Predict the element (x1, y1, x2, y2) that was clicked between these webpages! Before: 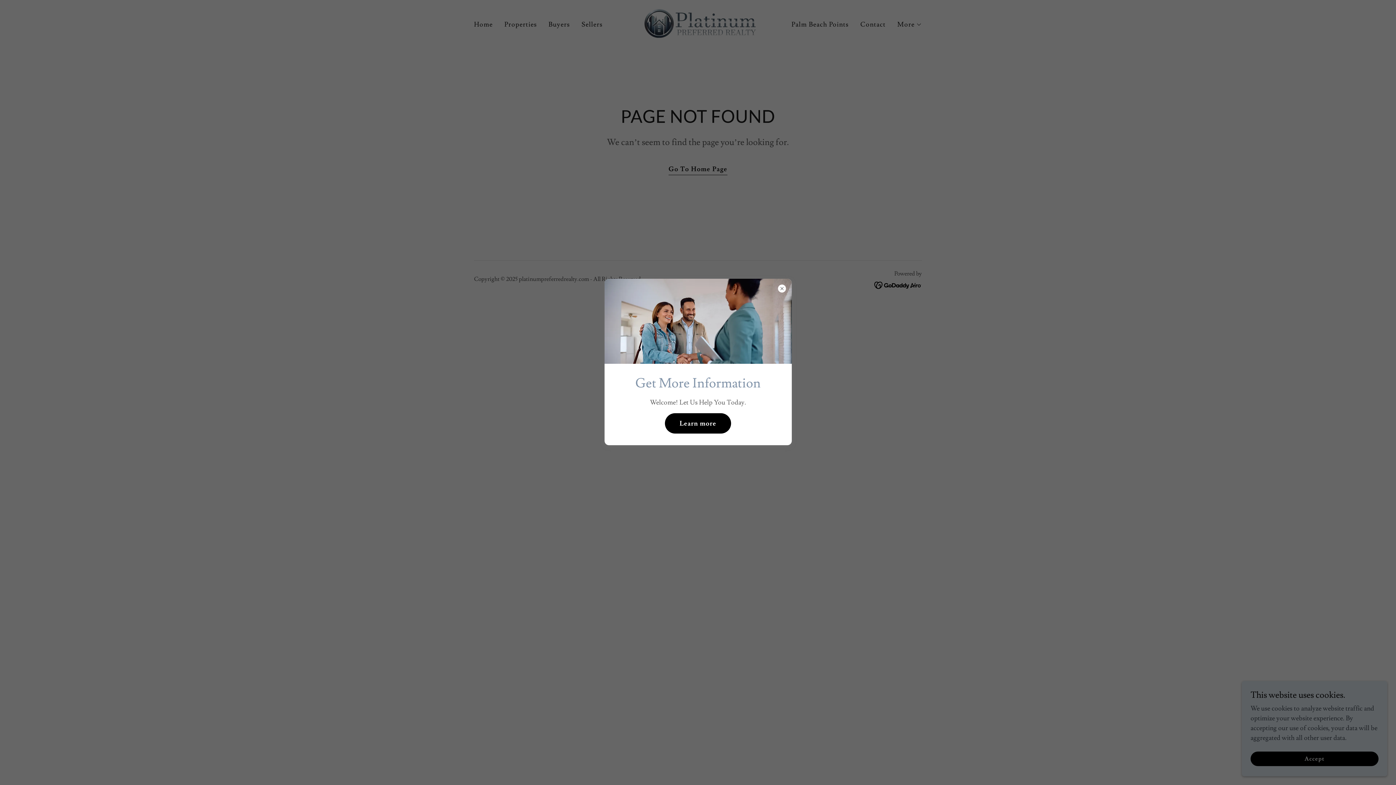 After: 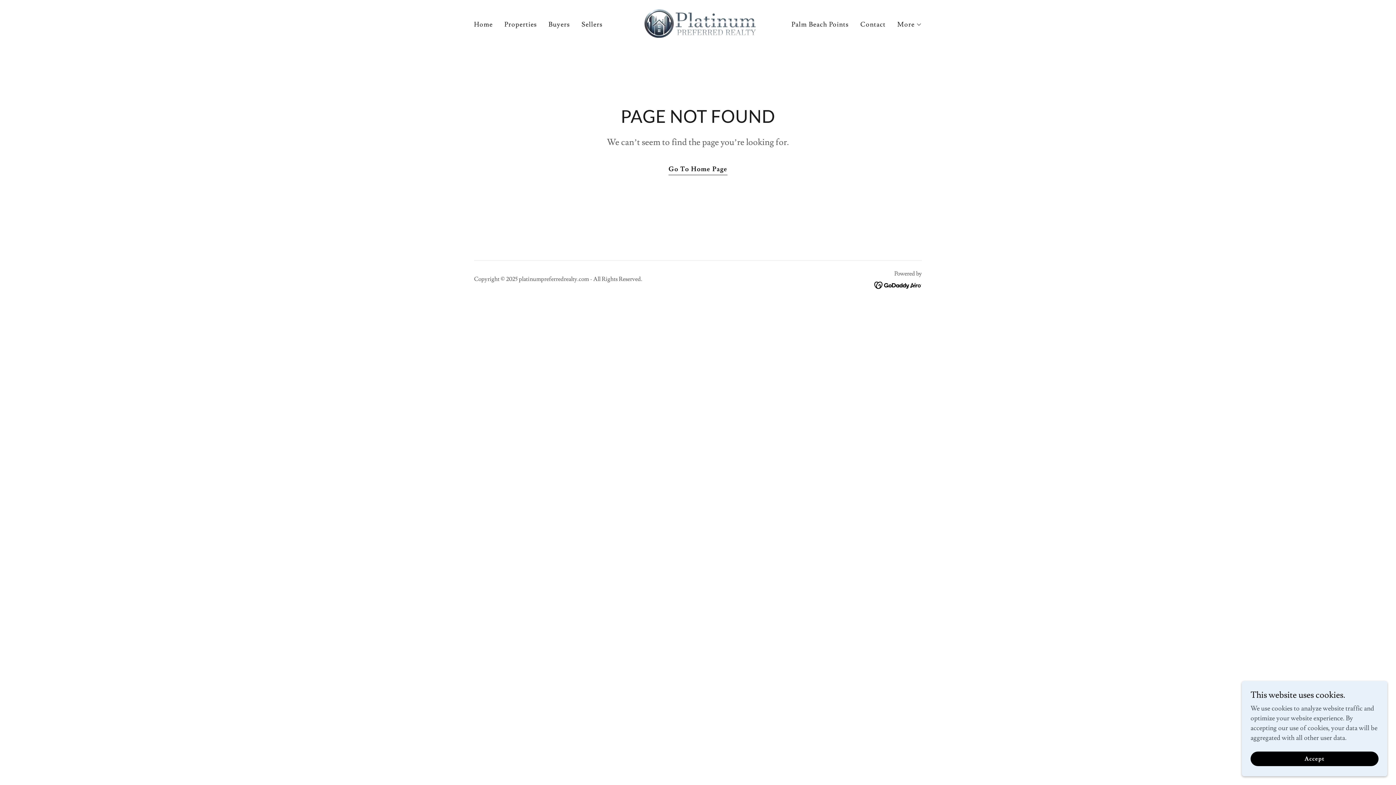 Action: bbox: (665, 413, 731, 433) label: Learn more